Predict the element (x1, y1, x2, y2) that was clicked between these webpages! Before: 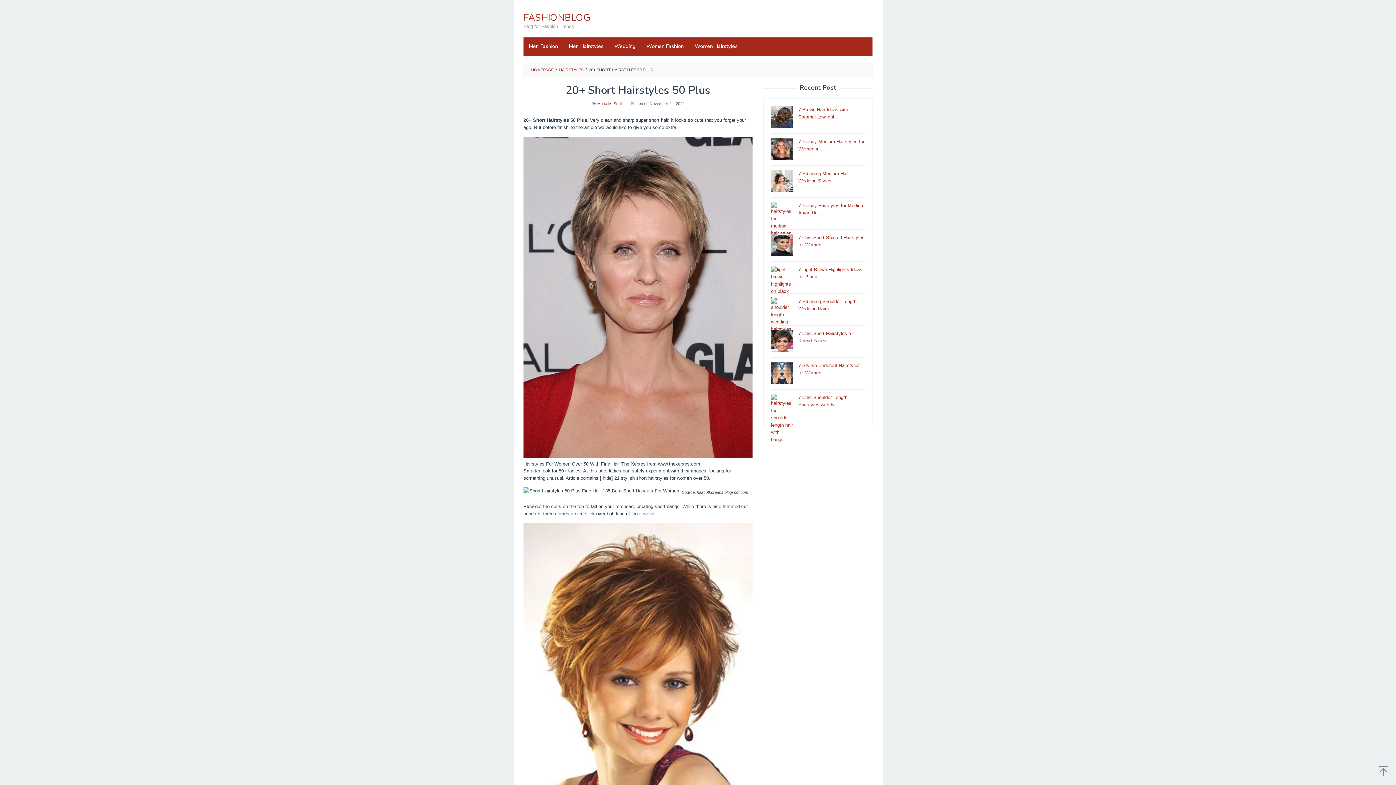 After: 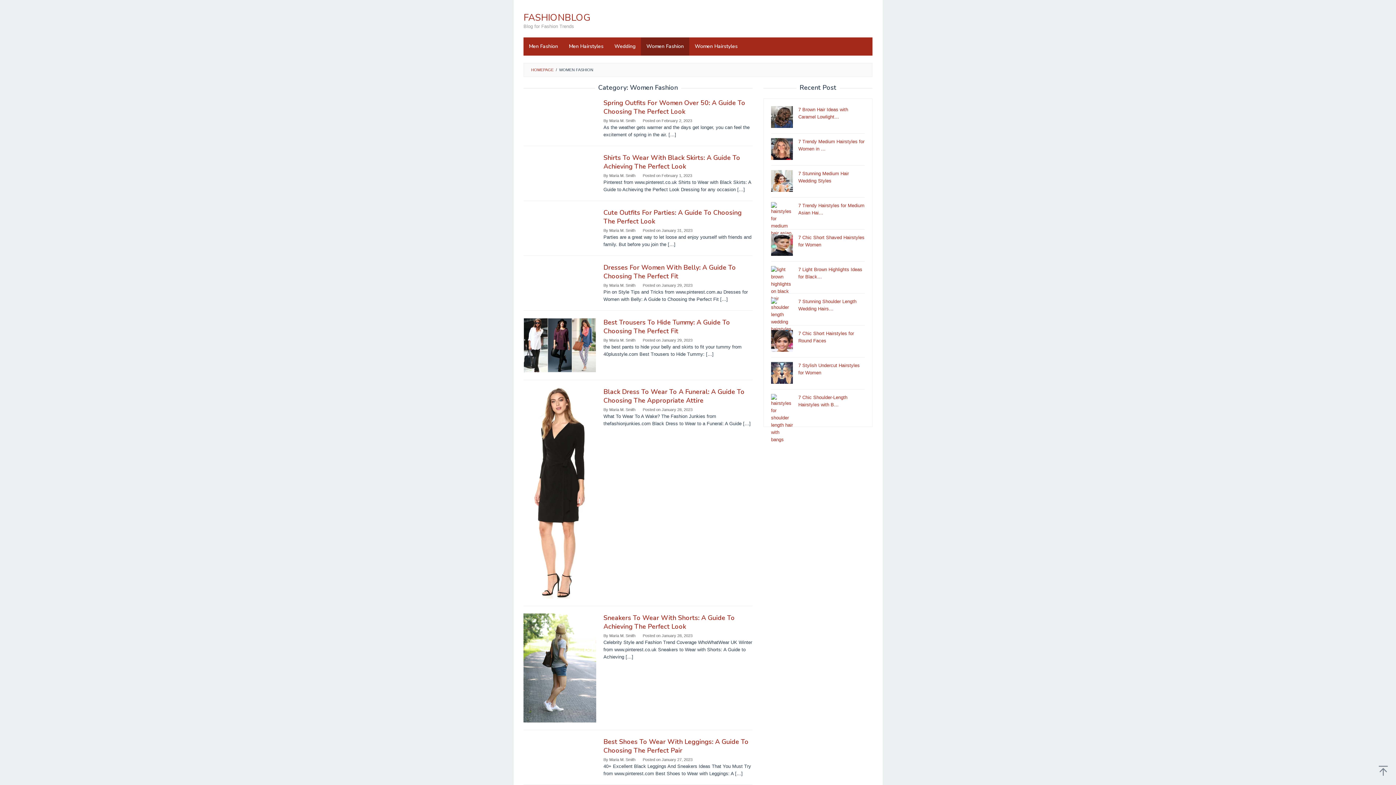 Action: label: Women Fashion bbox: (641, 37, 689, 55)